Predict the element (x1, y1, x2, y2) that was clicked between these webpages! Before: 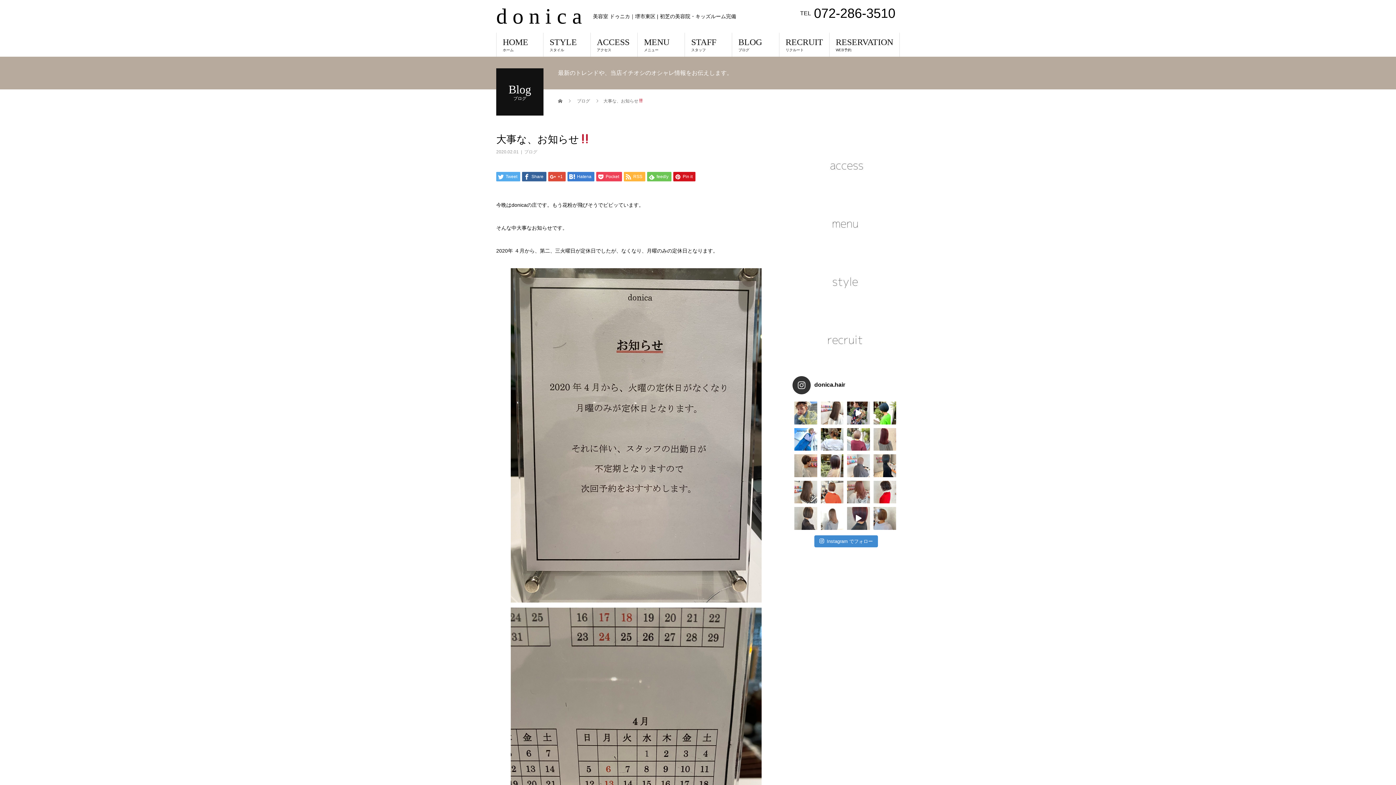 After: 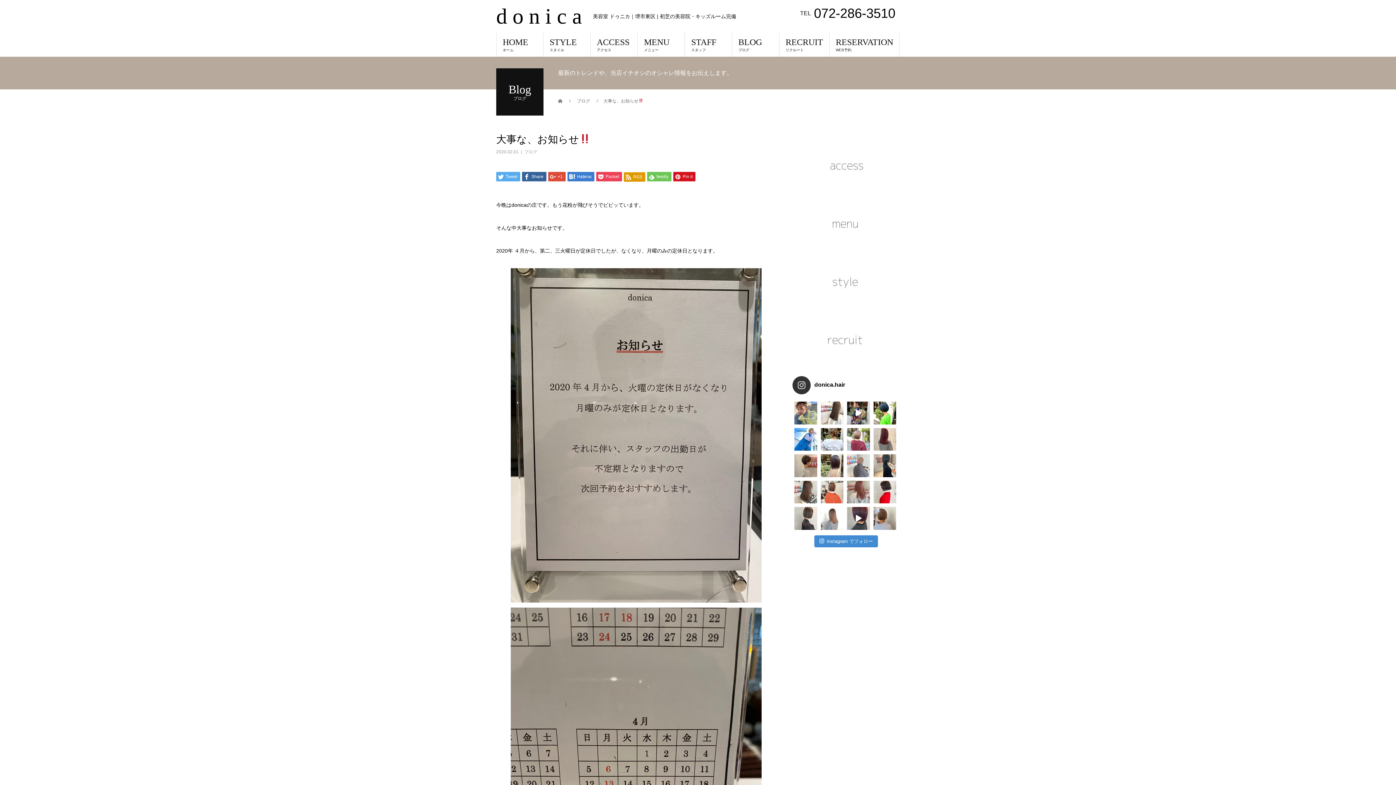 Action: bbox: (624, 172, 645, 181) label:  RSS